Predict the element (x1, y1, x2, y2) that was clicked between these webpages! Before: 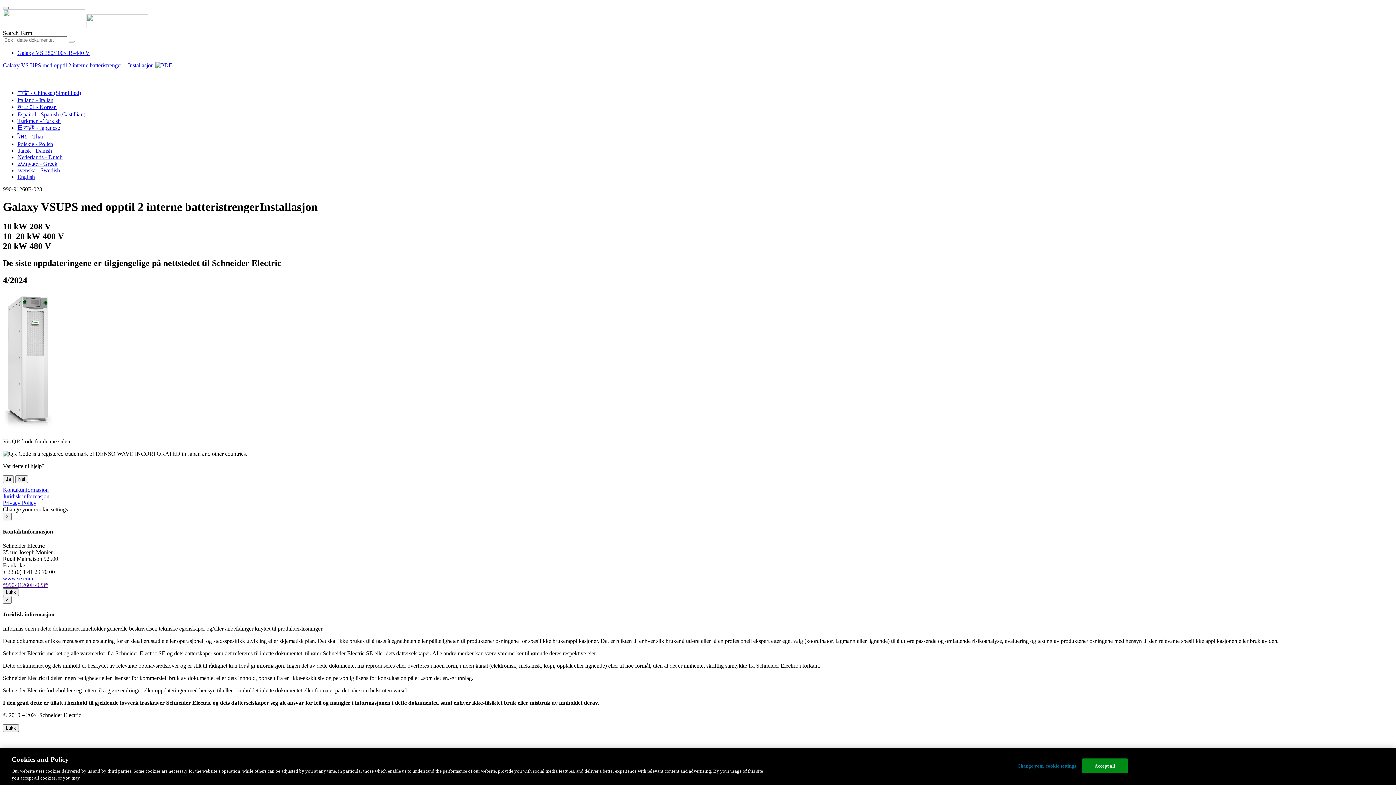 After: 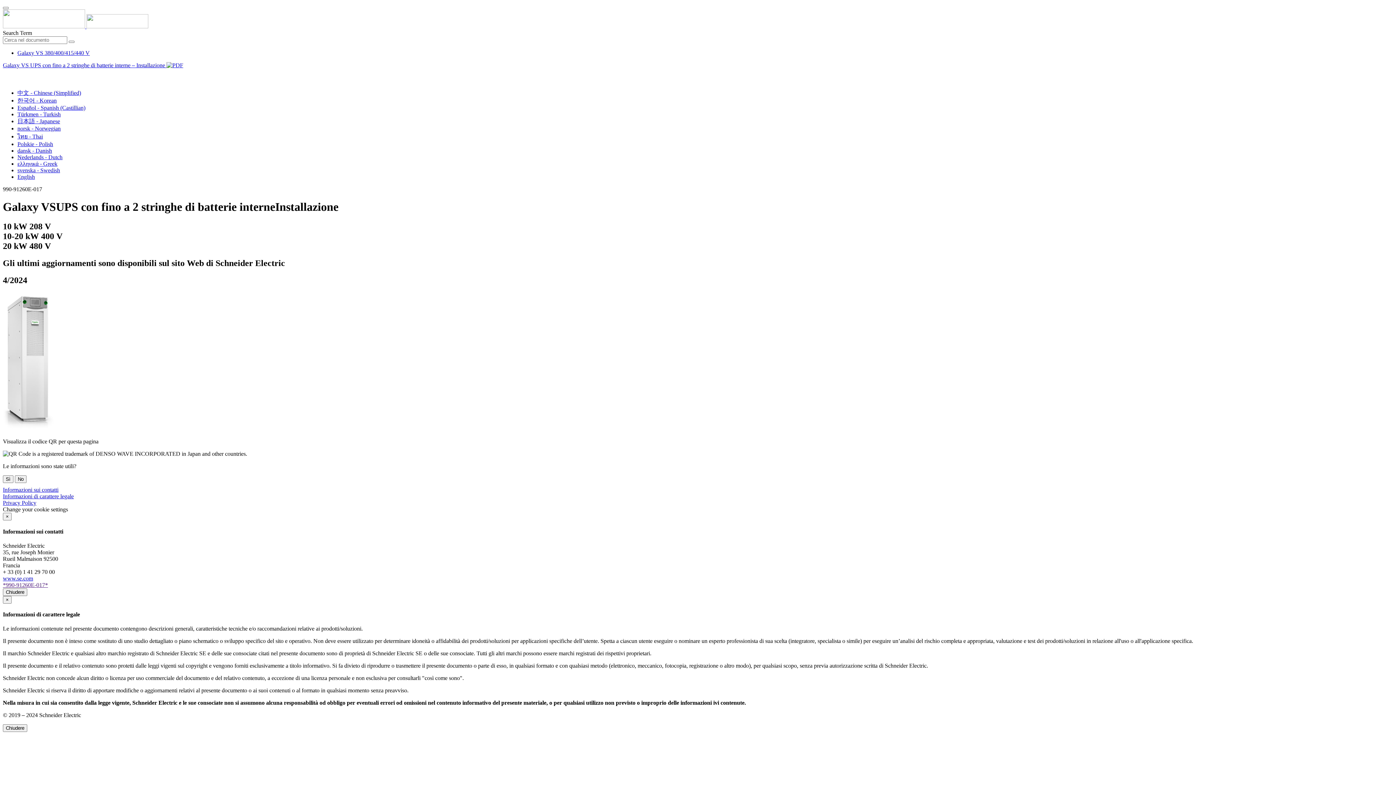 Action: label: Italiano - Italian bbox: (17, 97, 53, 103)